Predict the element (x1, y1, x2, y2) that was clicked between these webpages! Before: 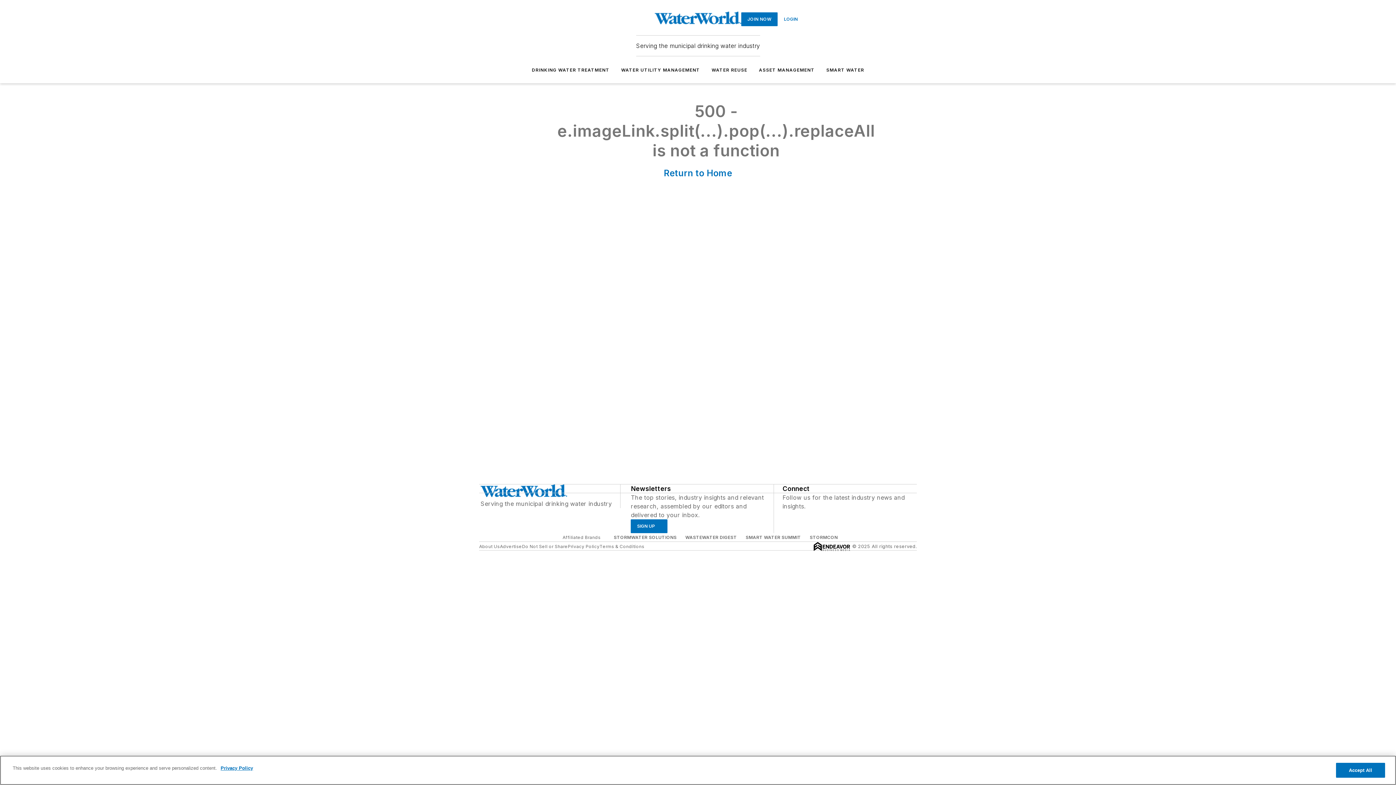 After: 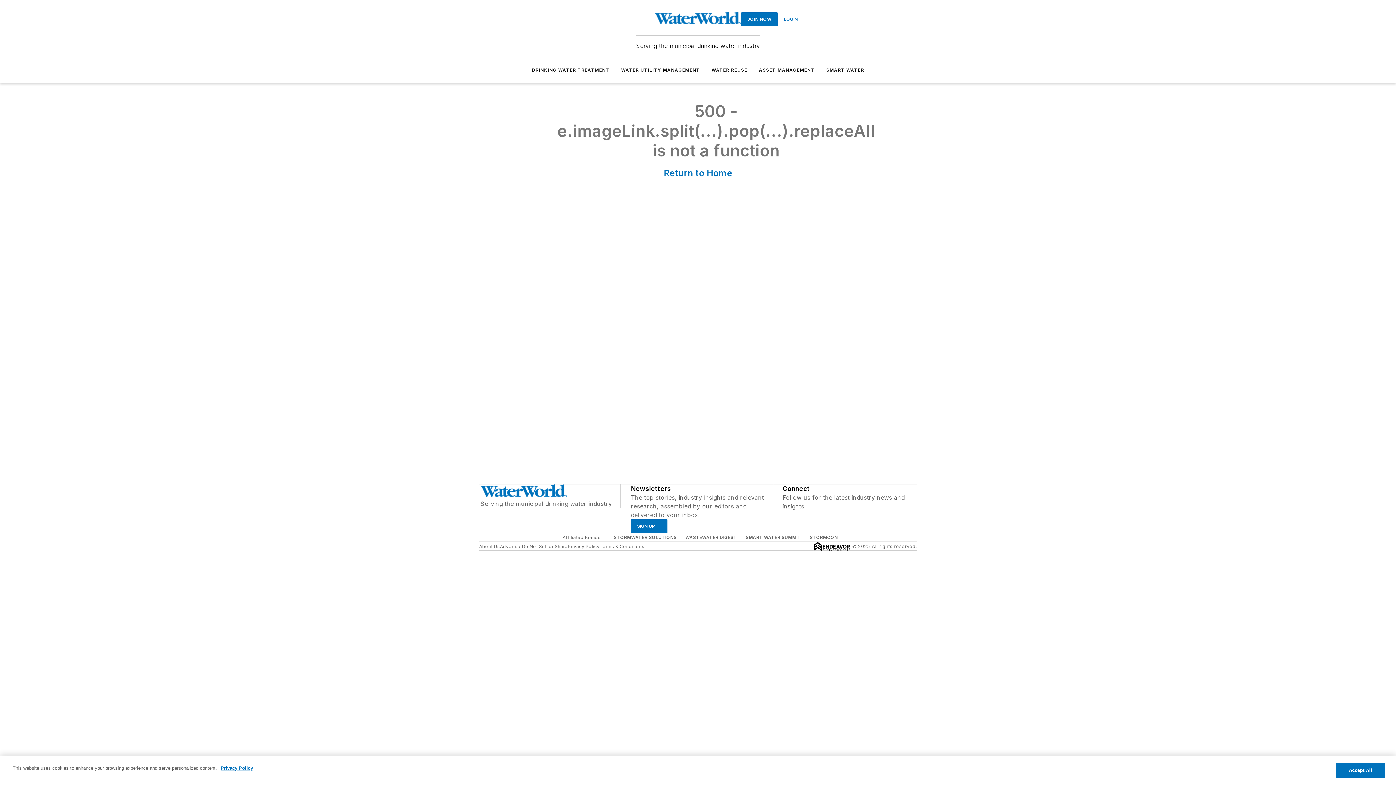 Action: label: https://twitter.com/WaterWorld bbox: (802, 510, 809, 518)